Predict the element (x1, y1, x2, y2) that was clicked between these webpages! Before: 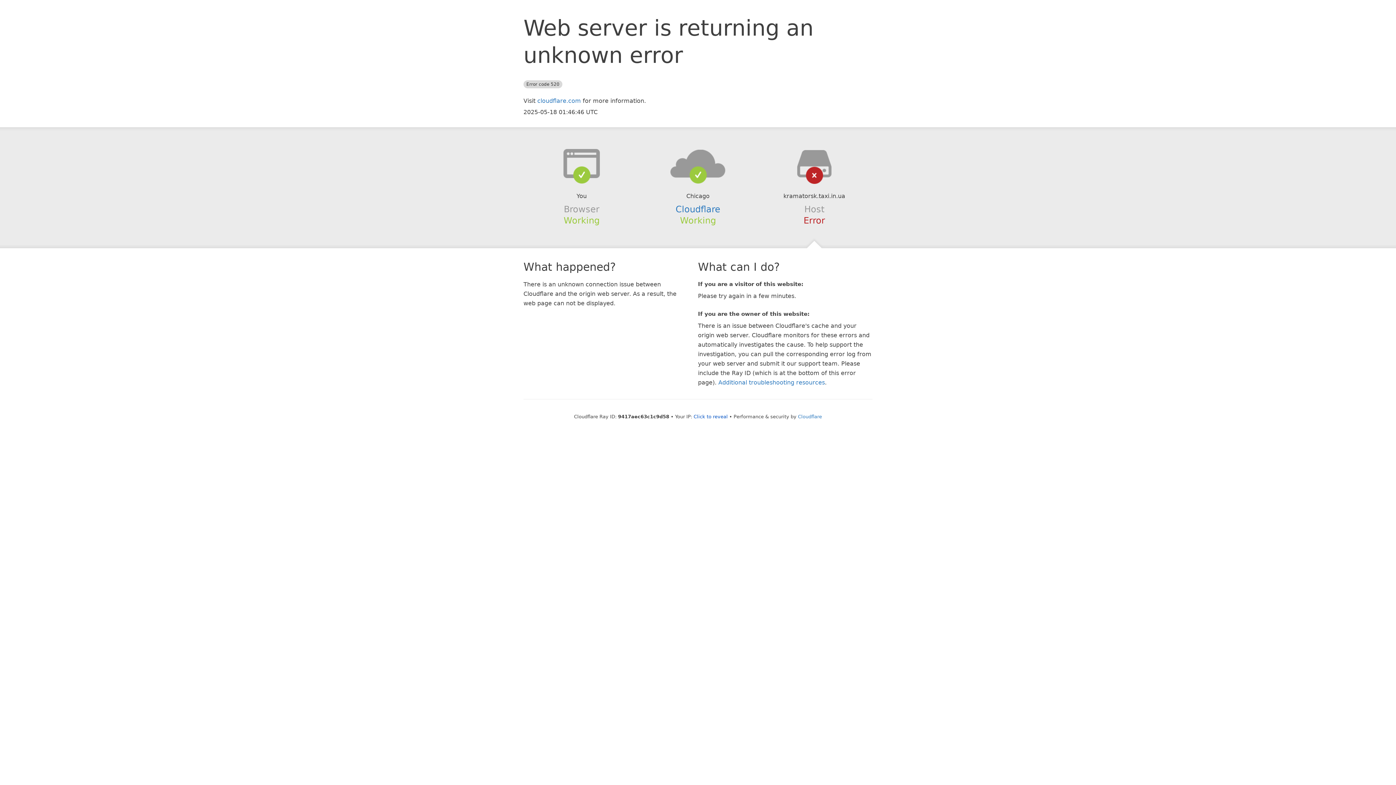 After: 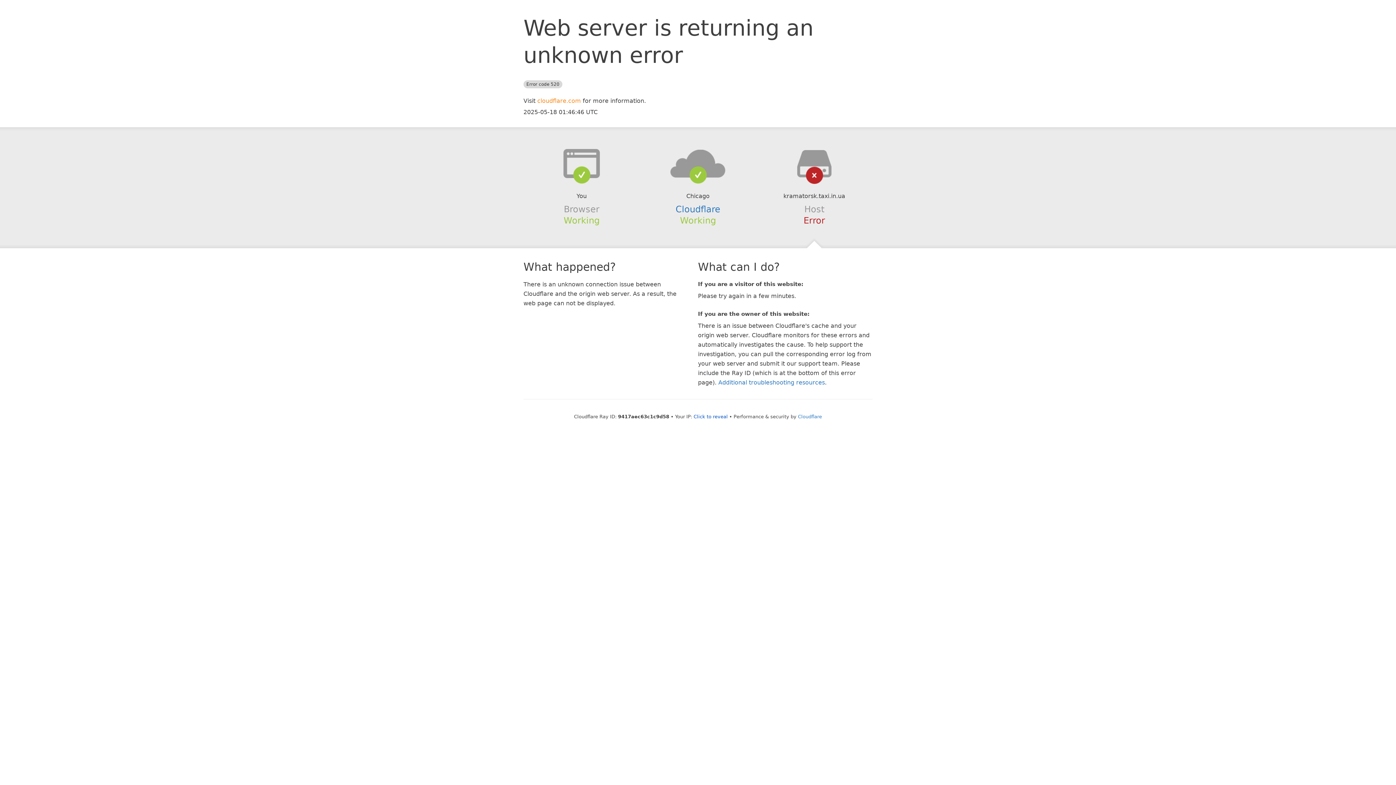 Action: bbox: (537, 97, 581, 104) label: cloudflare.com